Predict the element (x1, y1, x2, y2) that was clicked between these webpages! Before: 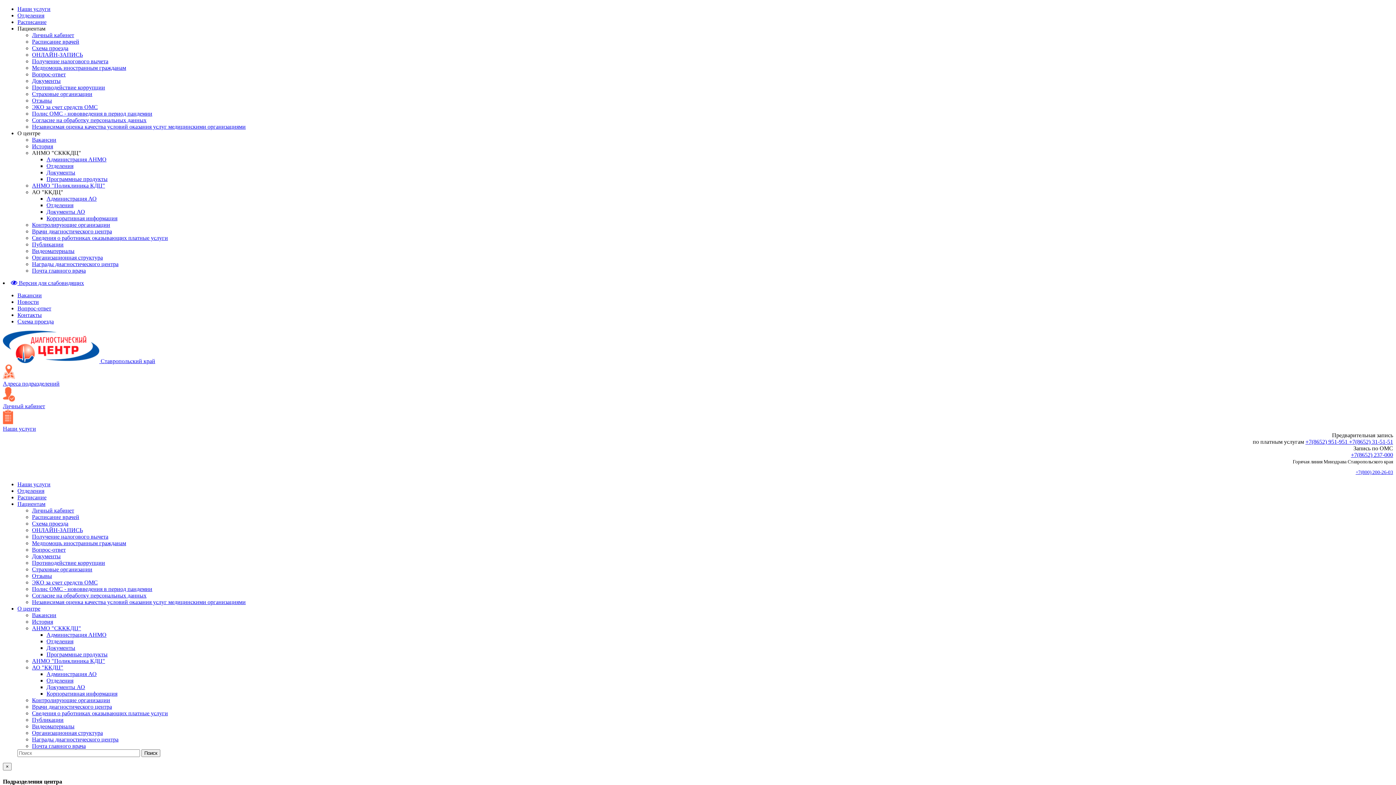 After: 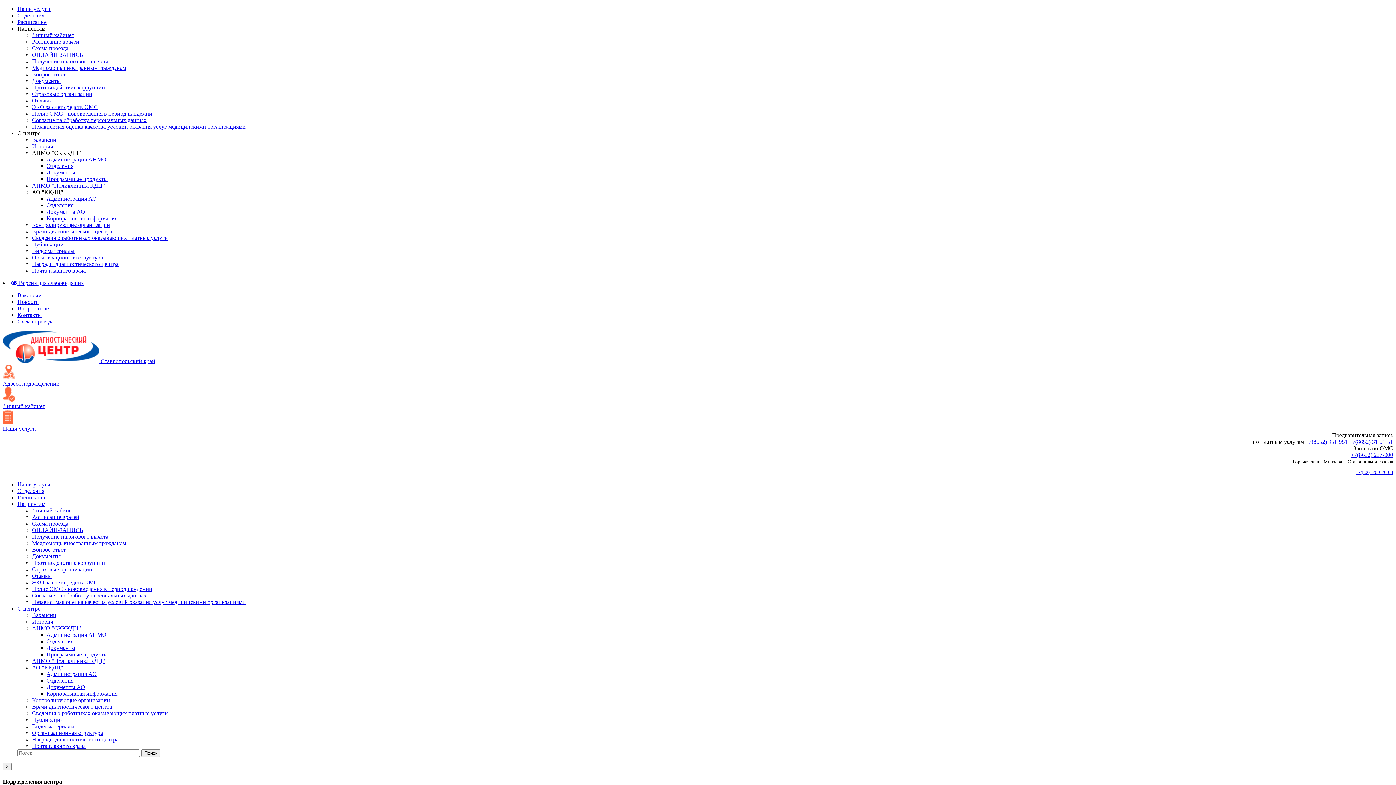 Action: bbox: (32, 221, 110, 228) label: Контролирующие организации